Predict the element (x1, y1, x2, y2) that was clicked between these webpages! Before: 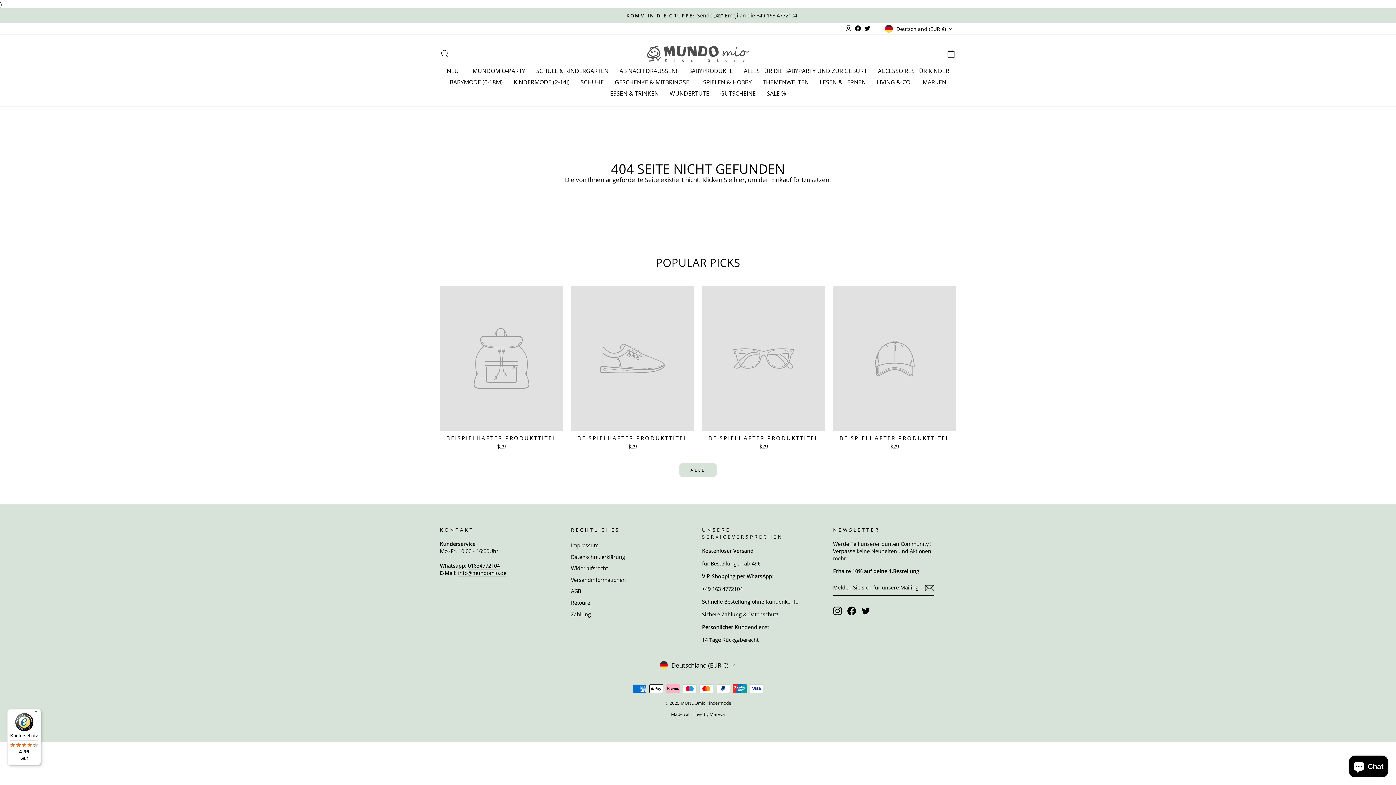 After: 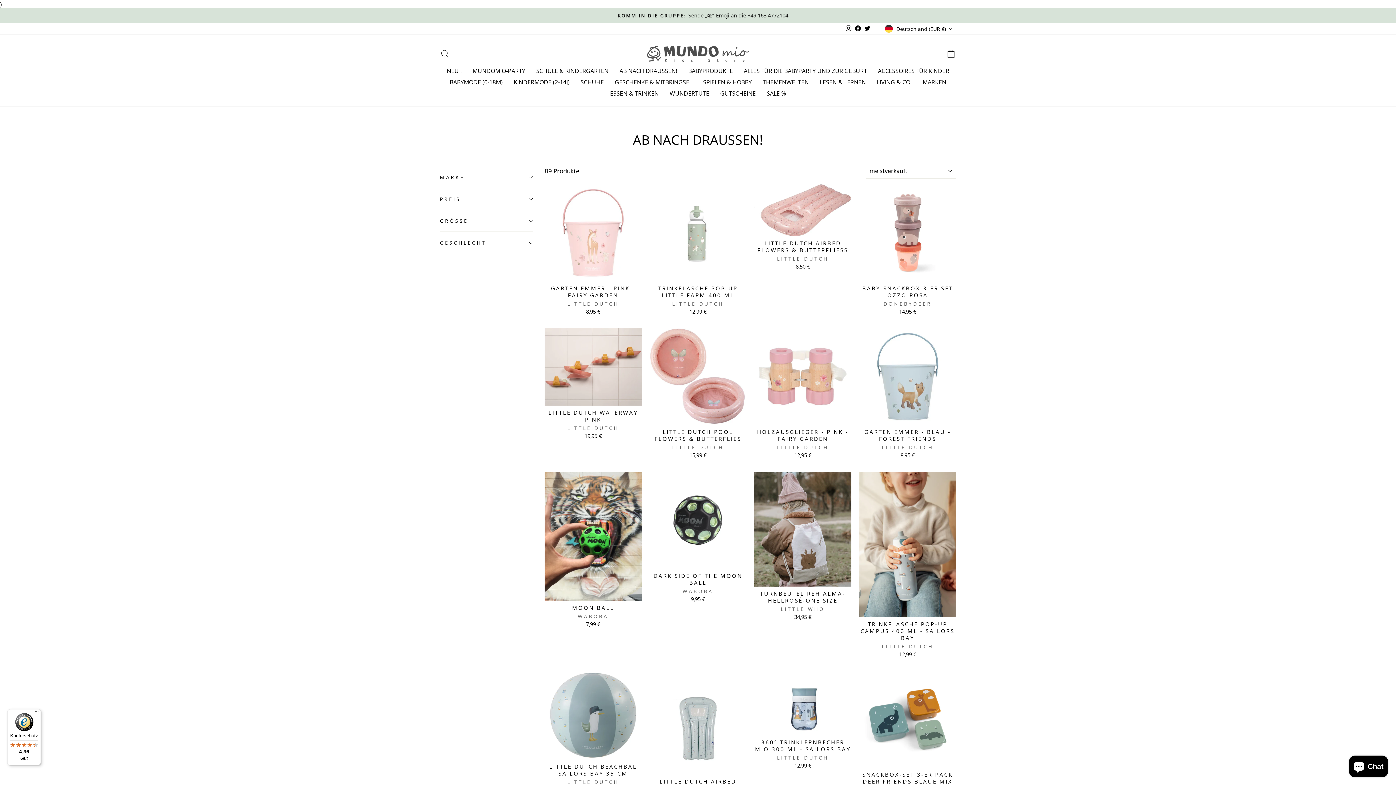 Action: label: AB NACH DRAUSSEN! bbox: (614, 65, 682, 76)